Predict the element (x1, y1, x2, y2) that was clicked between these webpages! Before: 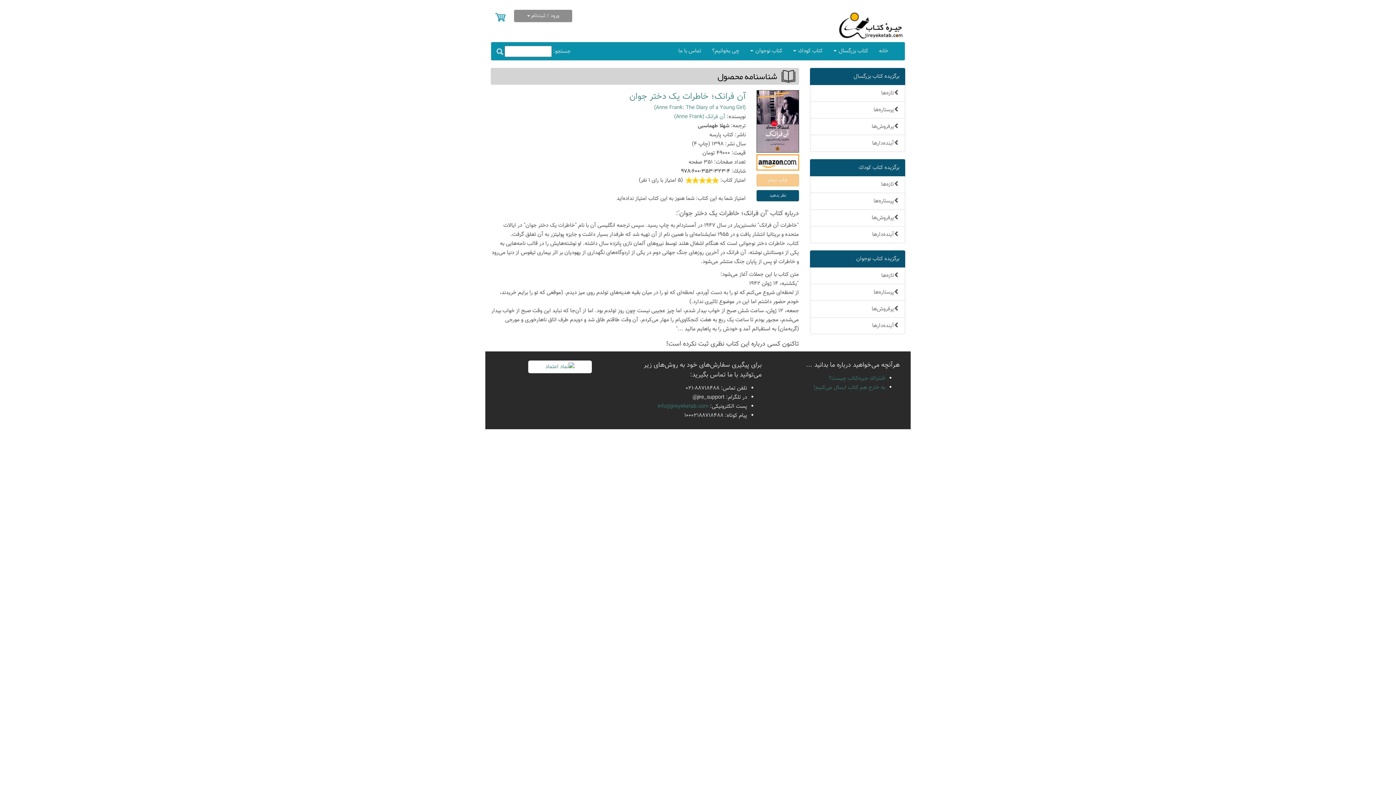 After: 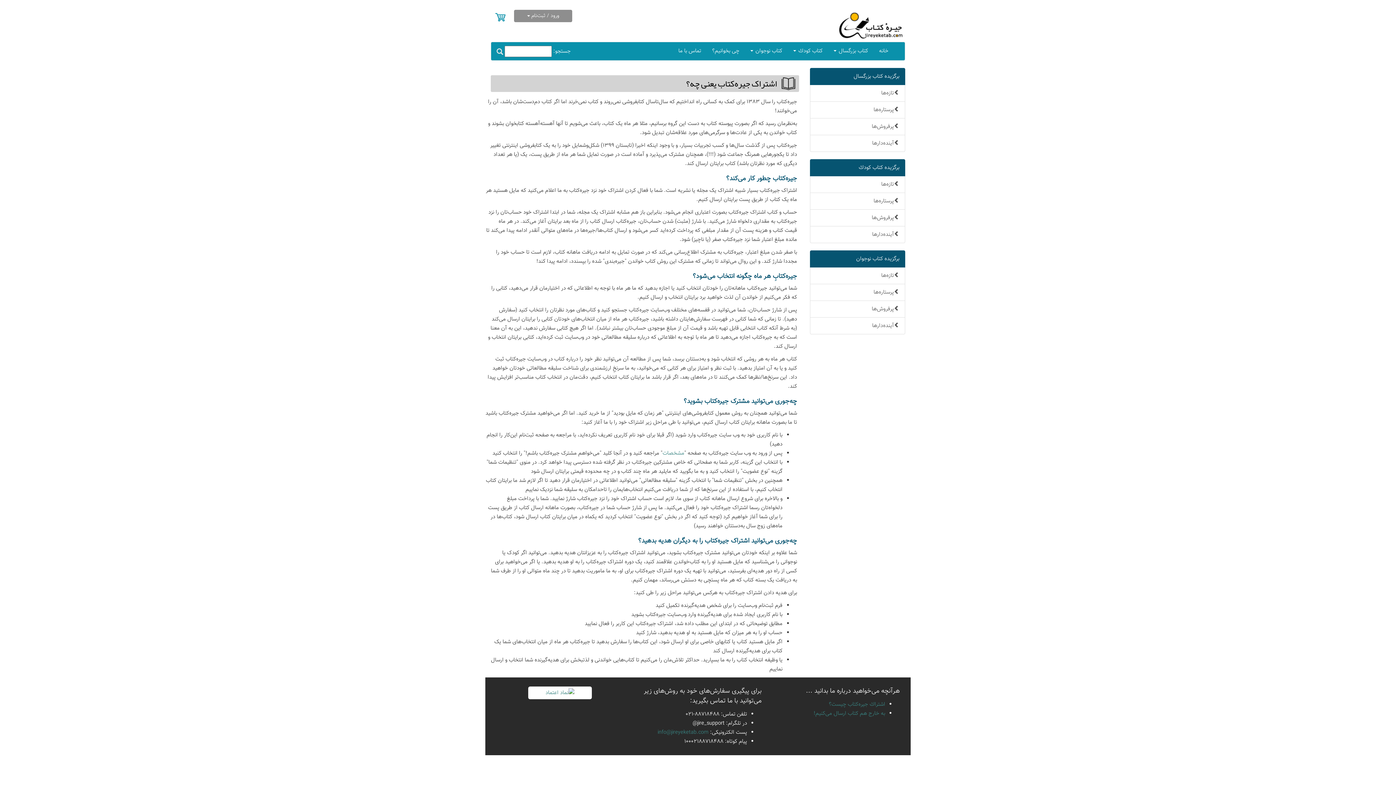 Action: label: اشتراك جيره‌كتاب چيست؟ bbox: (829, 374, 885, 382)